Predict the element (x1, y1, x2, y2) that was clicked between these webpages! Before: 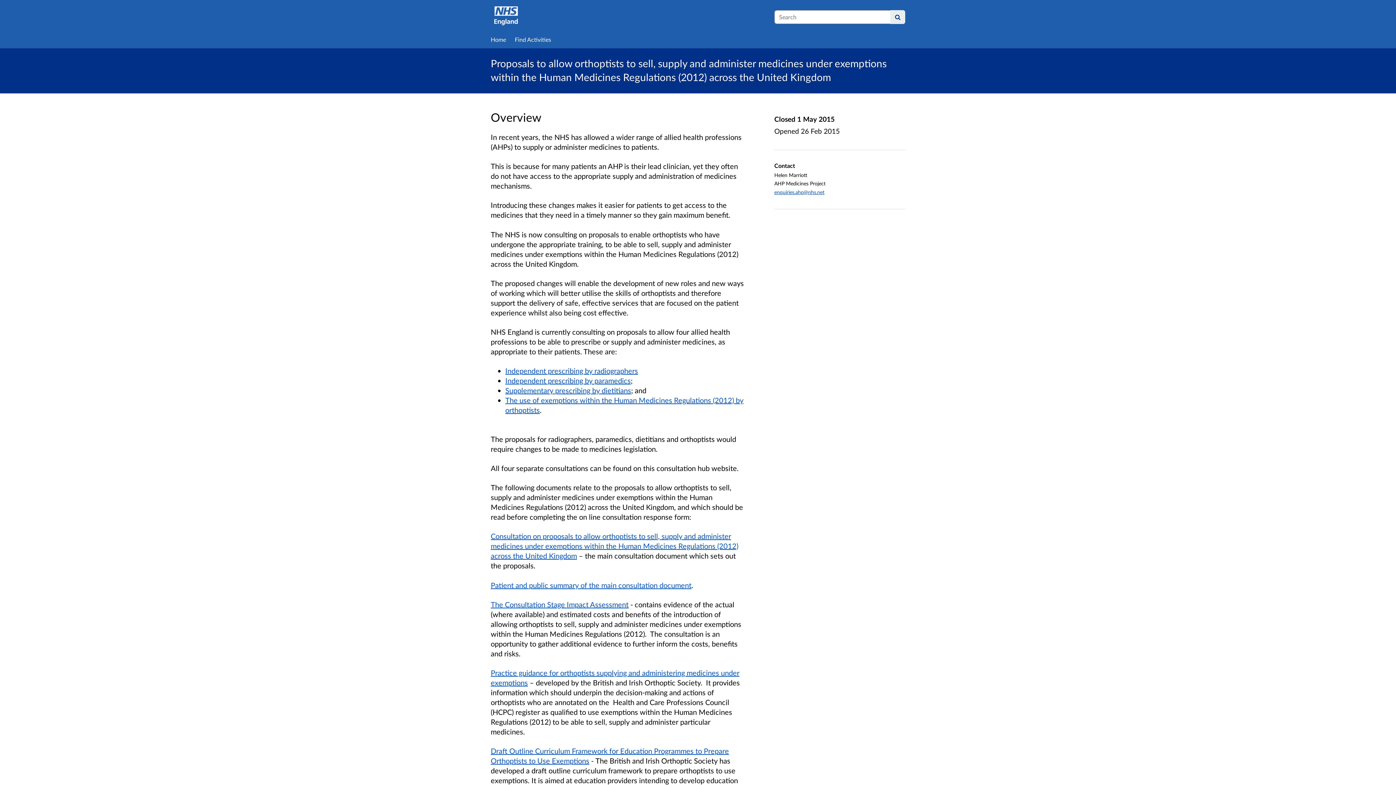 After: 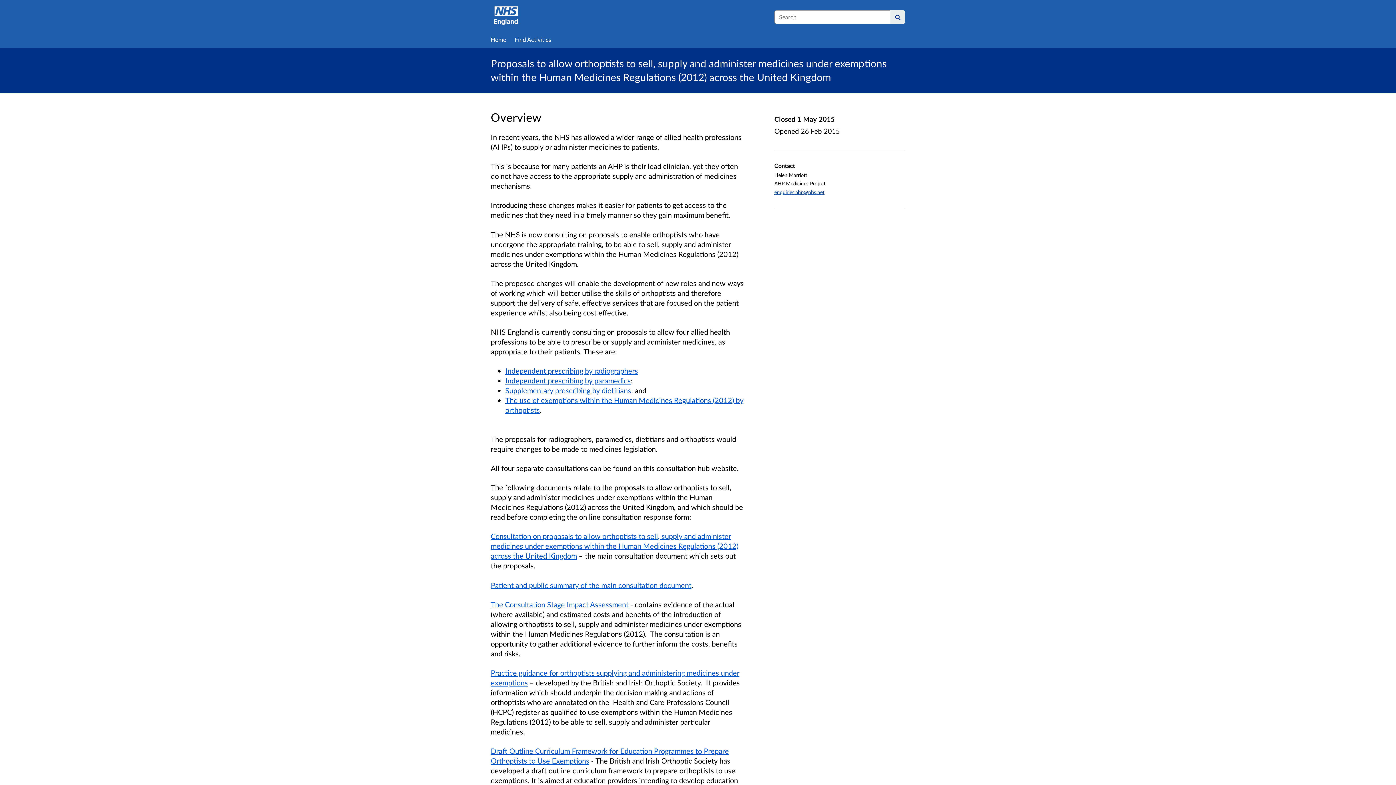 Action: bbox: (774, 188, 824, 195) label: enquiries.ahp@nhs.net